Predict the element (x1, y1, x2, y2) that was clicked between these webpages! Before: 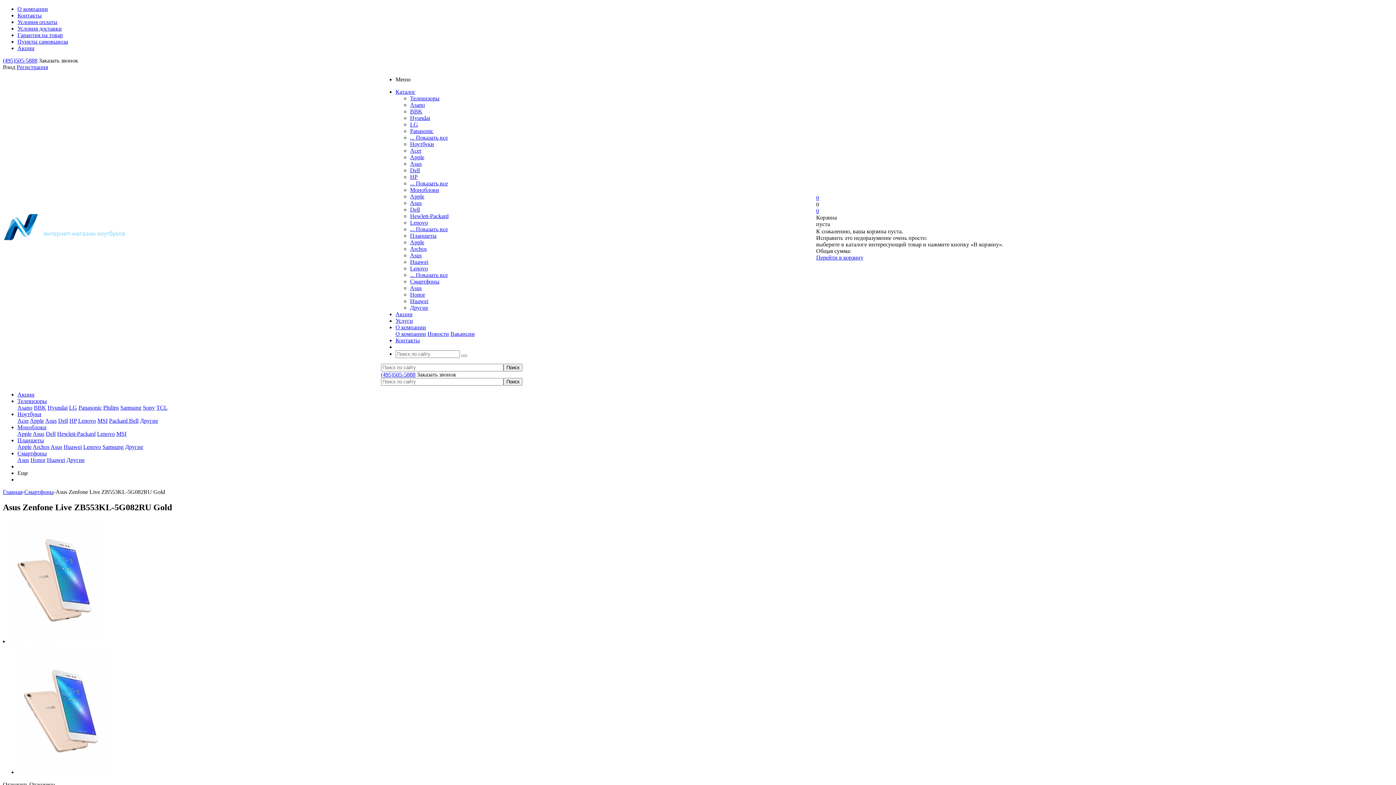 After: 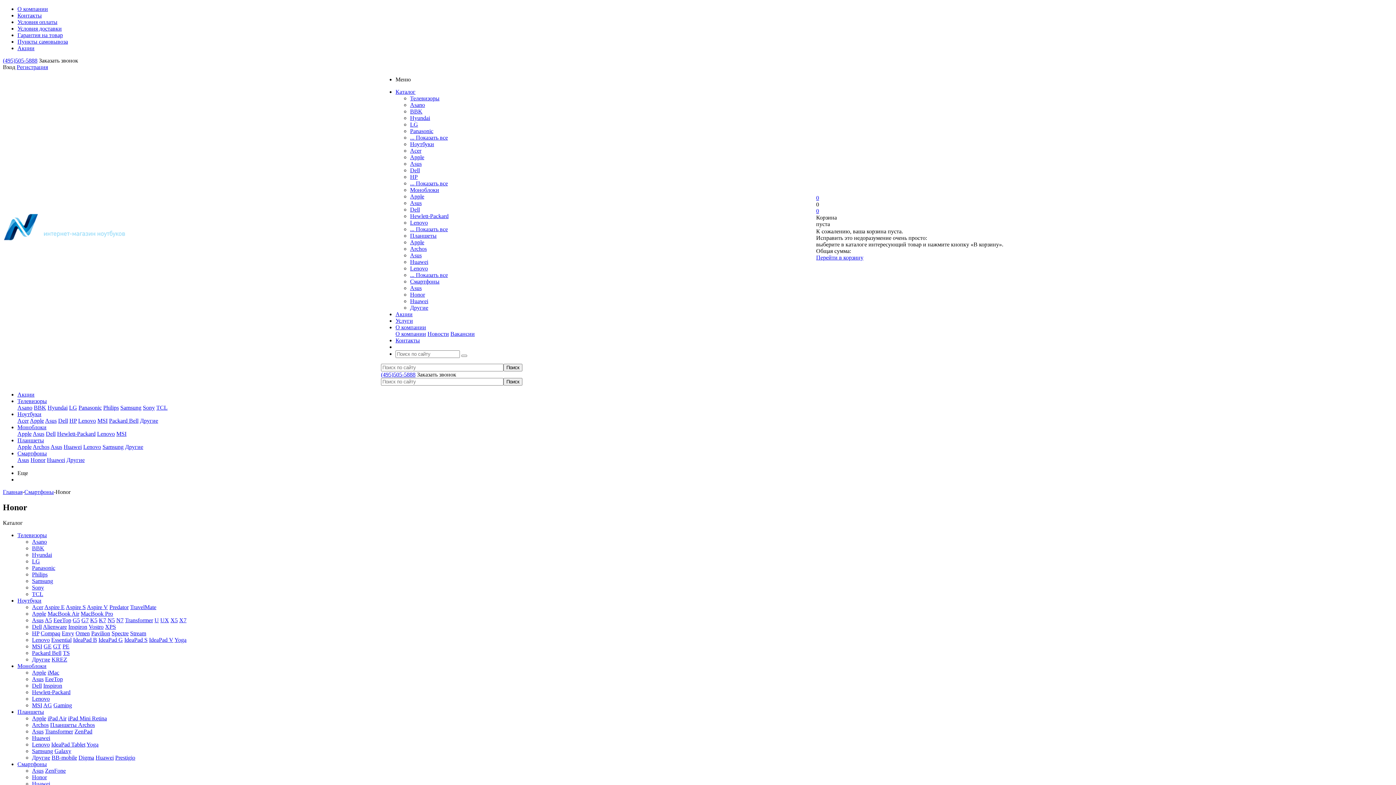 Action: label: Honor bbox: (30, 457, 45, 463)